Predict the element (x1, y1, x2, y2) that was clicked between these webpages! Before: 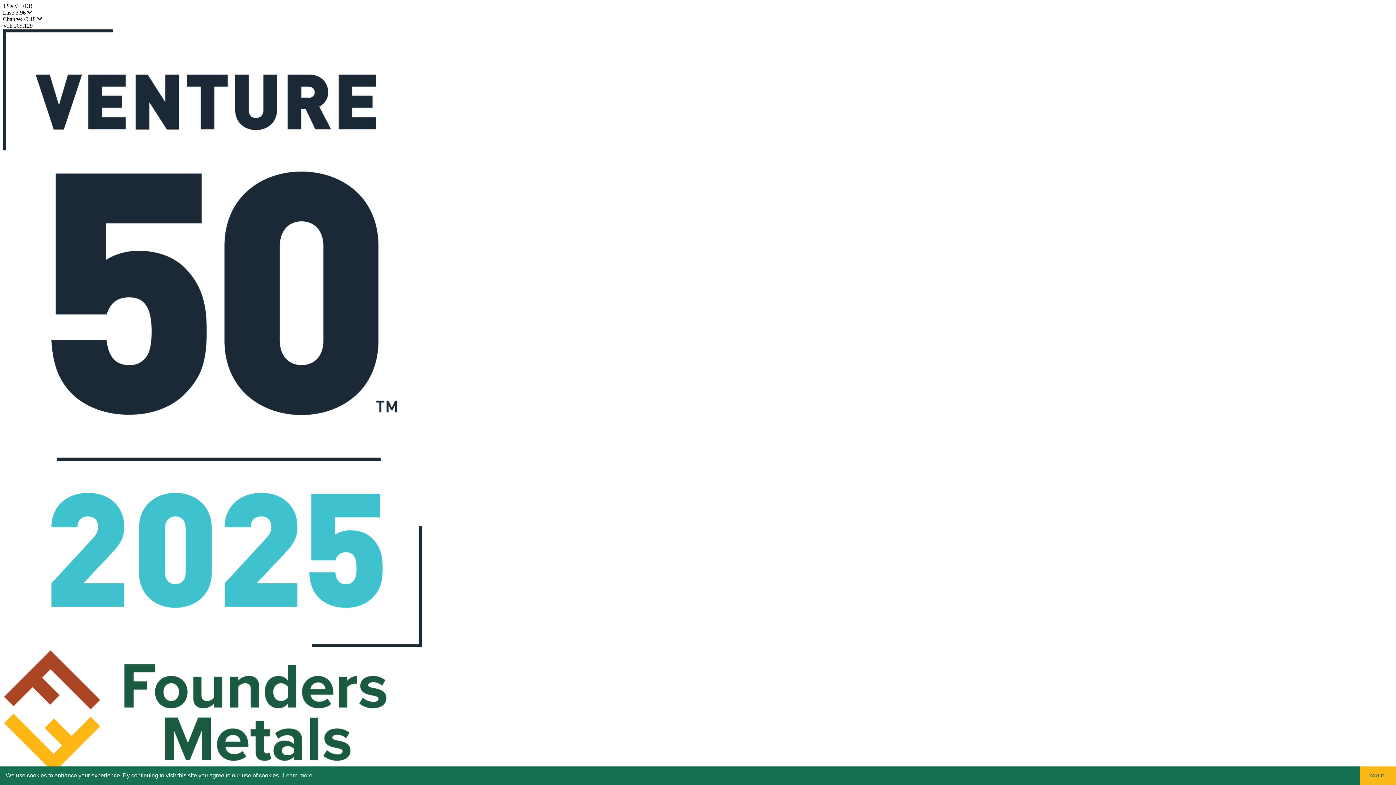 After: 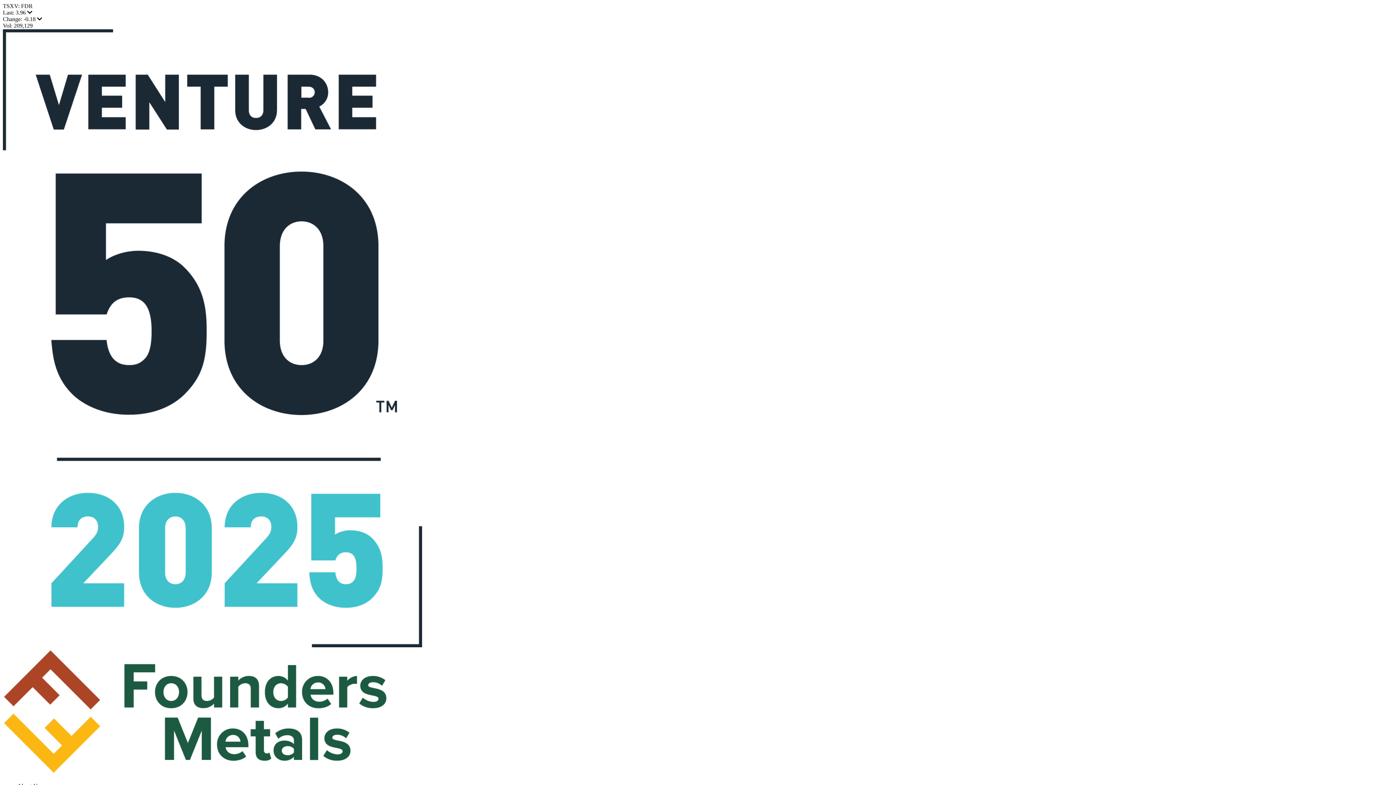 Action: label: dismiss cookie message bbox: (1360, 766, 1396, 785)